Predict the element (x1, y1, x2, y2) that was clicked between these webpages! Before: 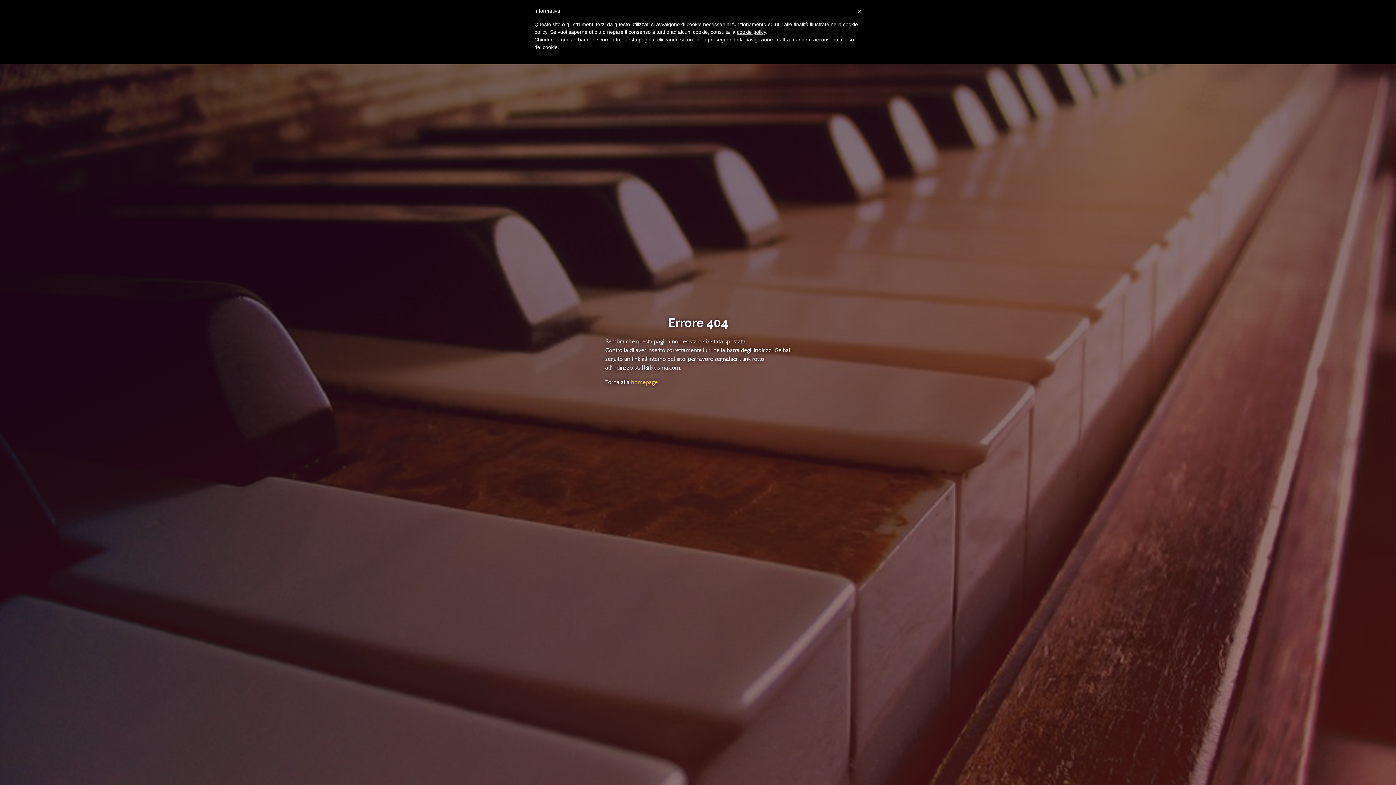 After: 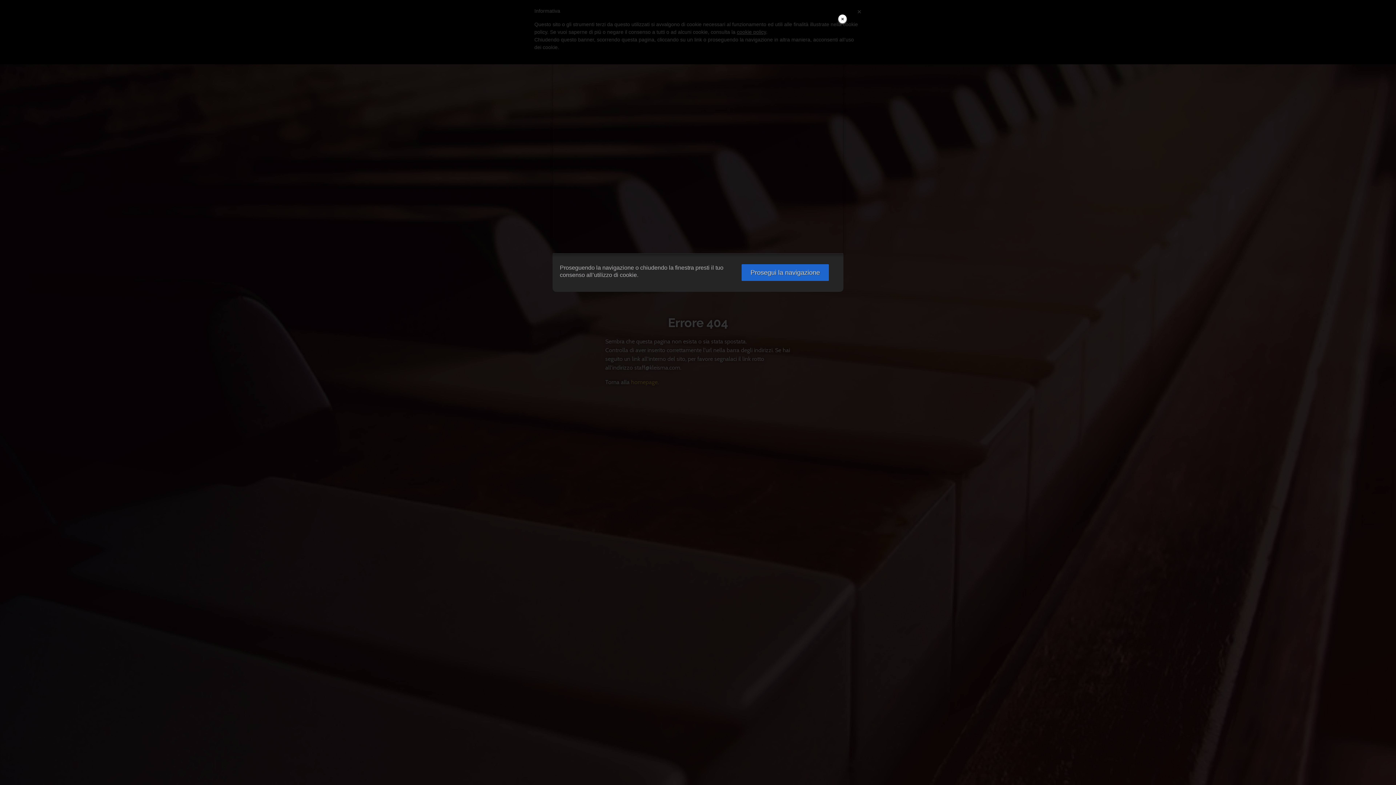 Action: label: cookie policy bbox: (737, 29, 766, 34)